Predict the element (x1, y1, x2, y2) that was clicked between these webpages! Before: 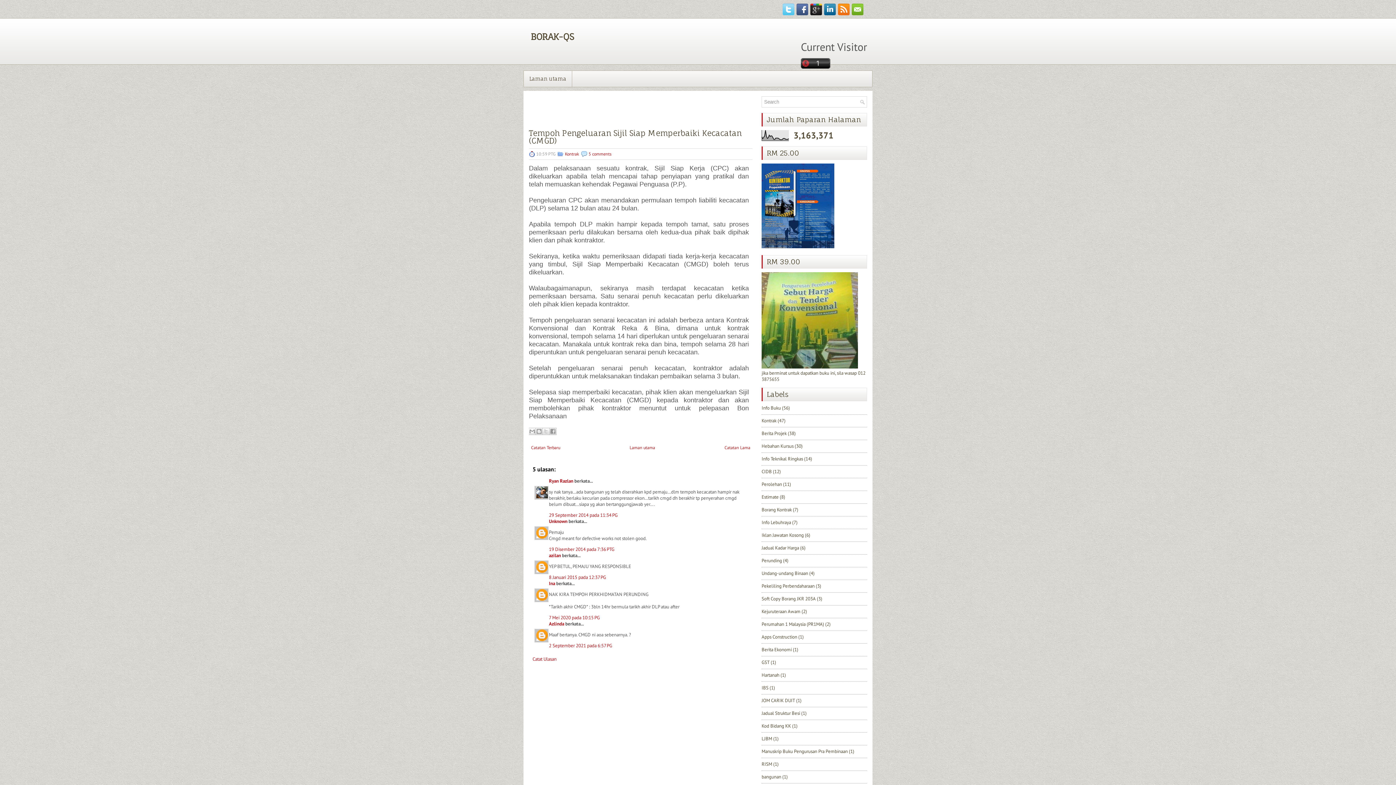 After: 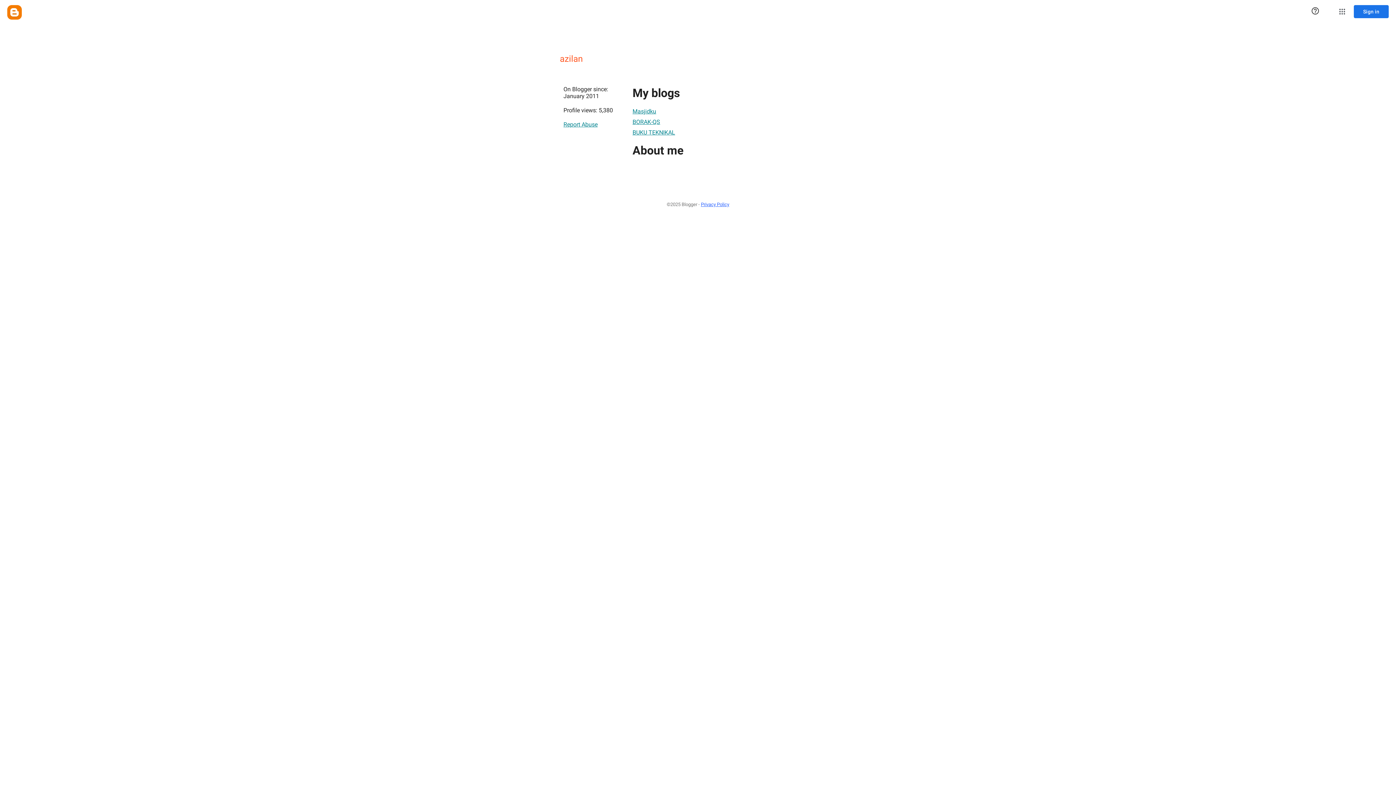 Action: label: azilan bbox: (549, 552, 561, 558)